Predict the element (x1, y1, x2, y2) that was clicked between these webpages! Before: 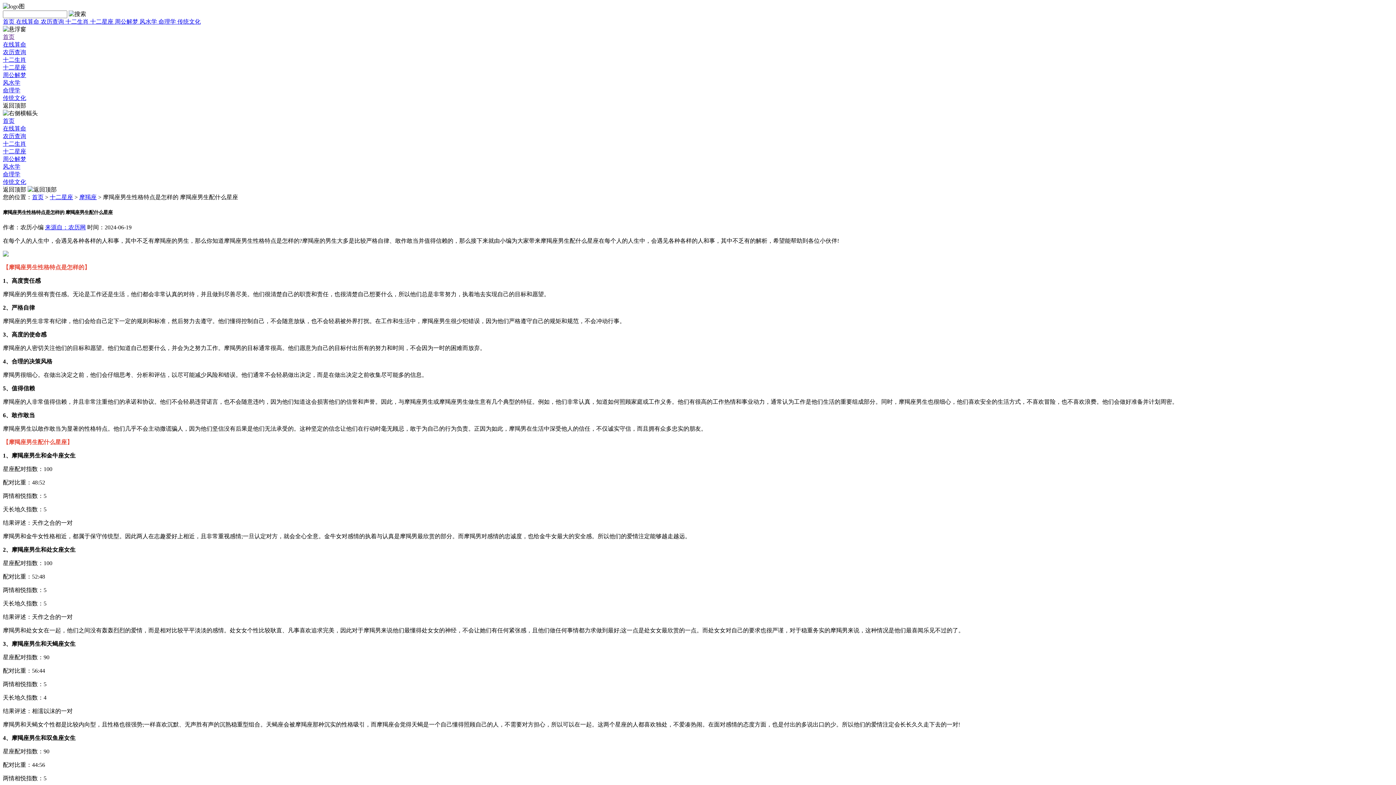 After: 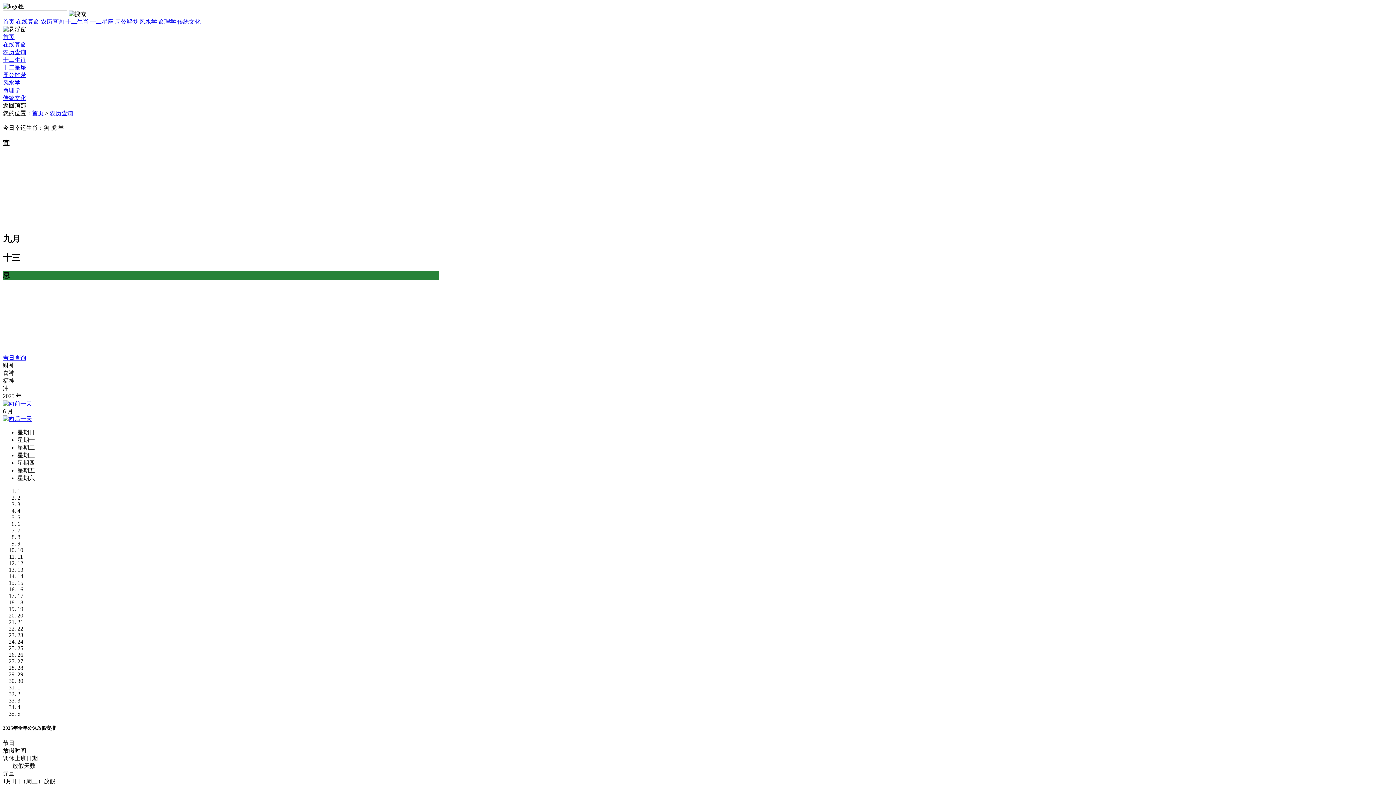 Action: label: 农历查询  bbox: (40, 18, 65, 24)